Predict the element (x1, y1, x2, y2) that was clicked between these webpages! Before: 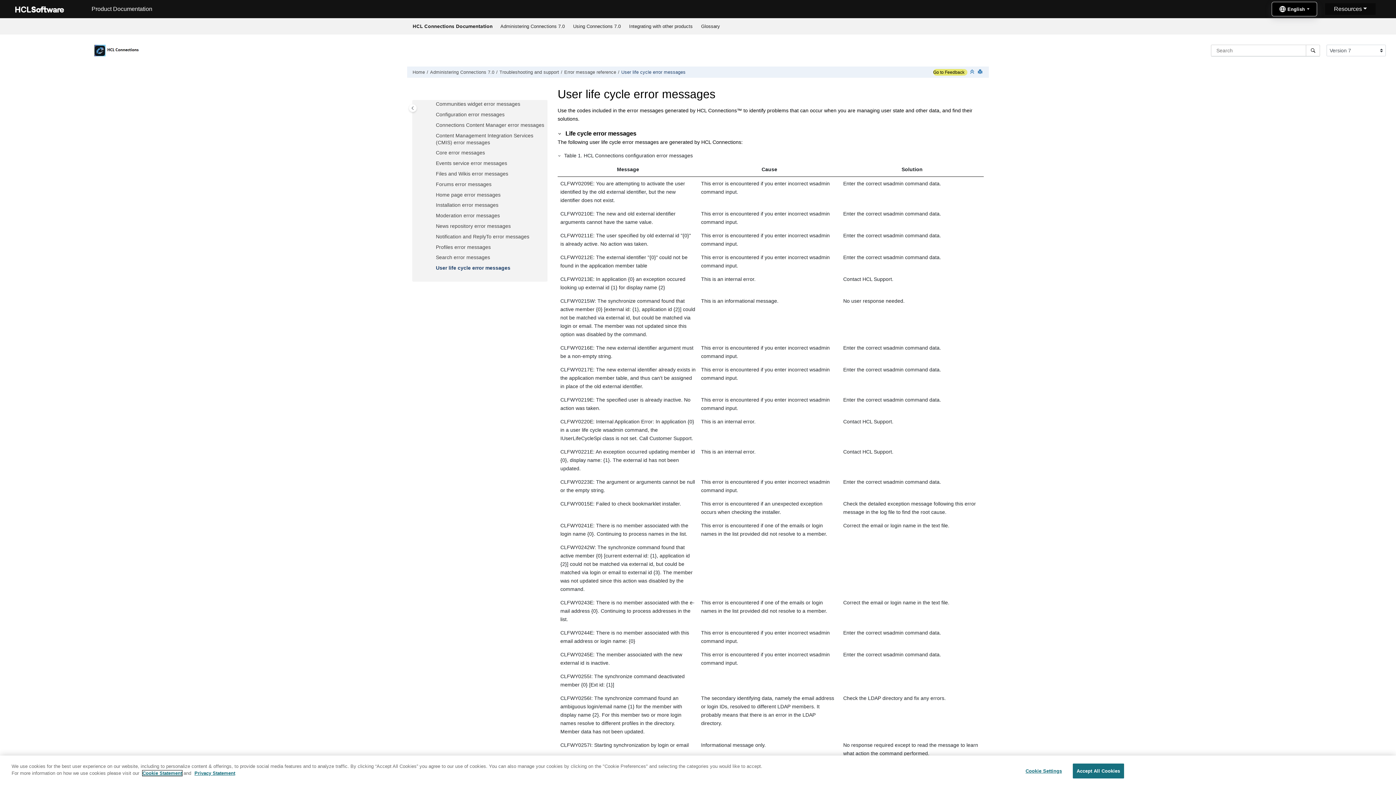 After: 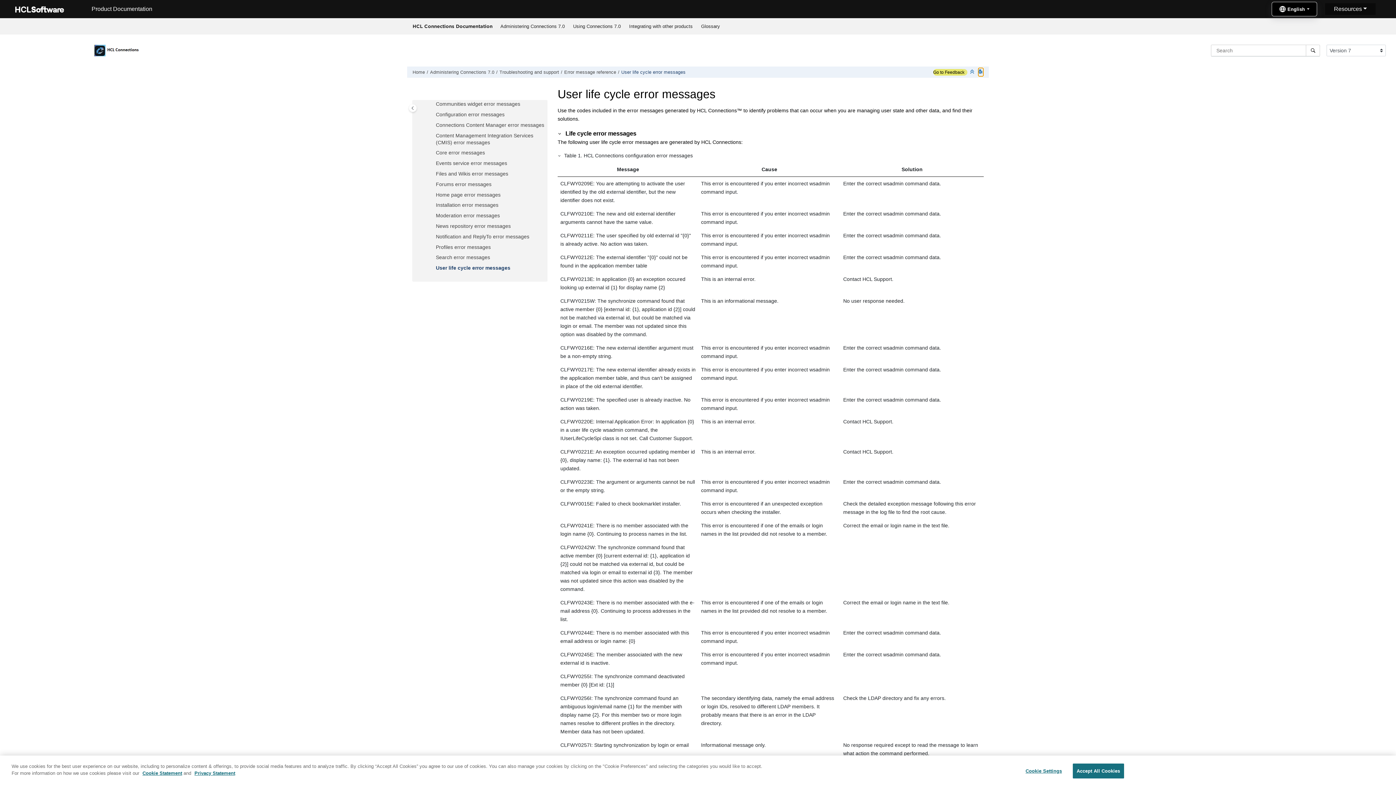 Action: label: Print this page bbox: (978, 68, 983, 76)